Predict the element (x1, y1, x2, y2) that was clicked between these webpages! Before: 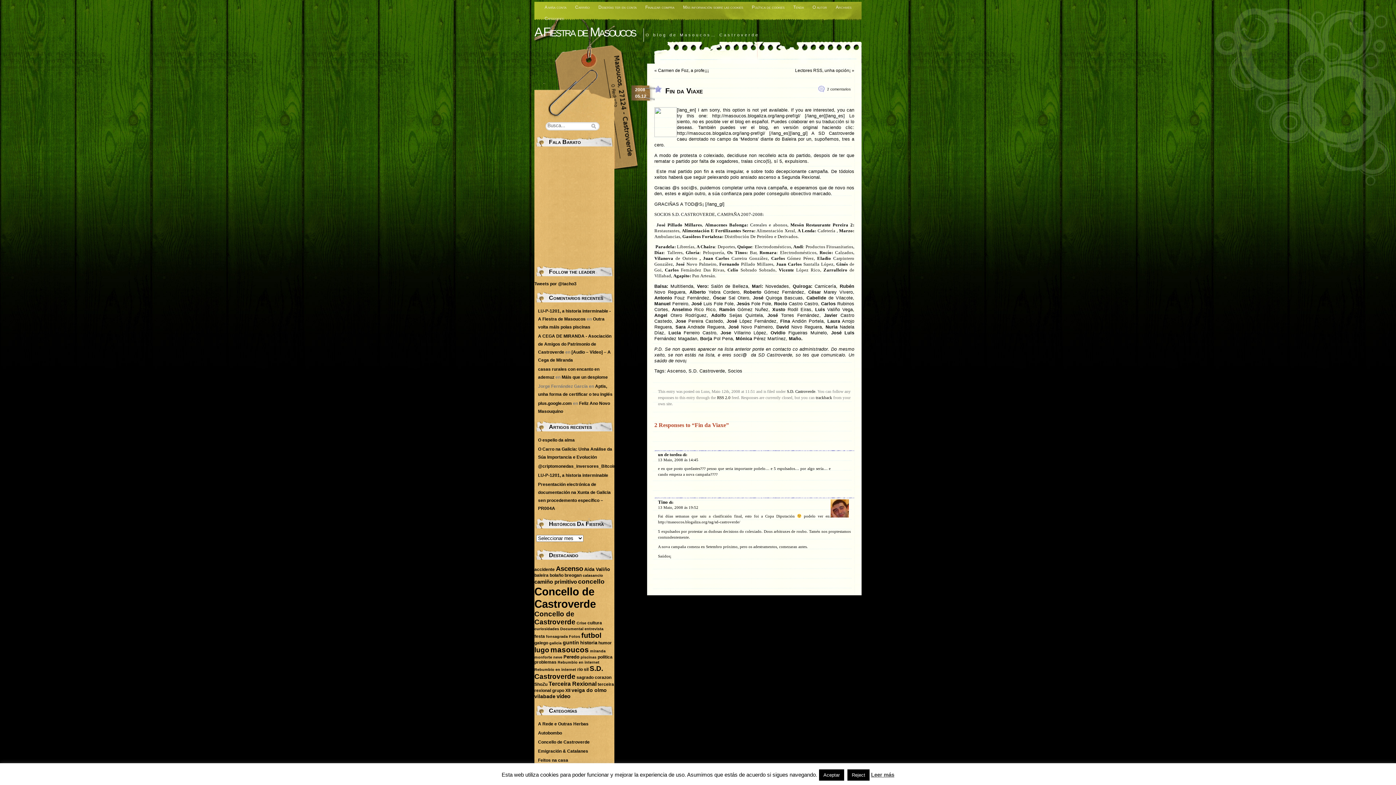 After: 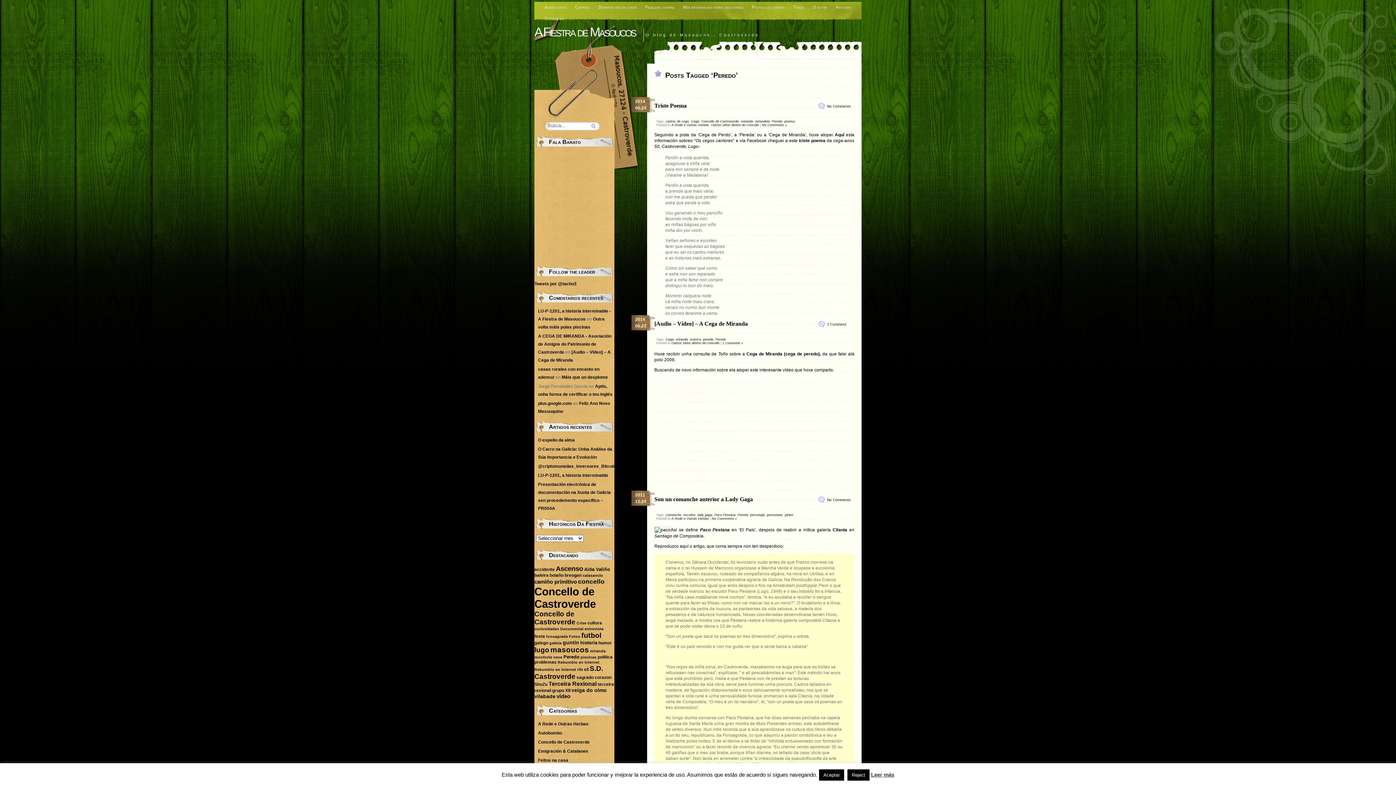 Action: label: Peredo (6 items) bbox: (563, 654, 579, 659)